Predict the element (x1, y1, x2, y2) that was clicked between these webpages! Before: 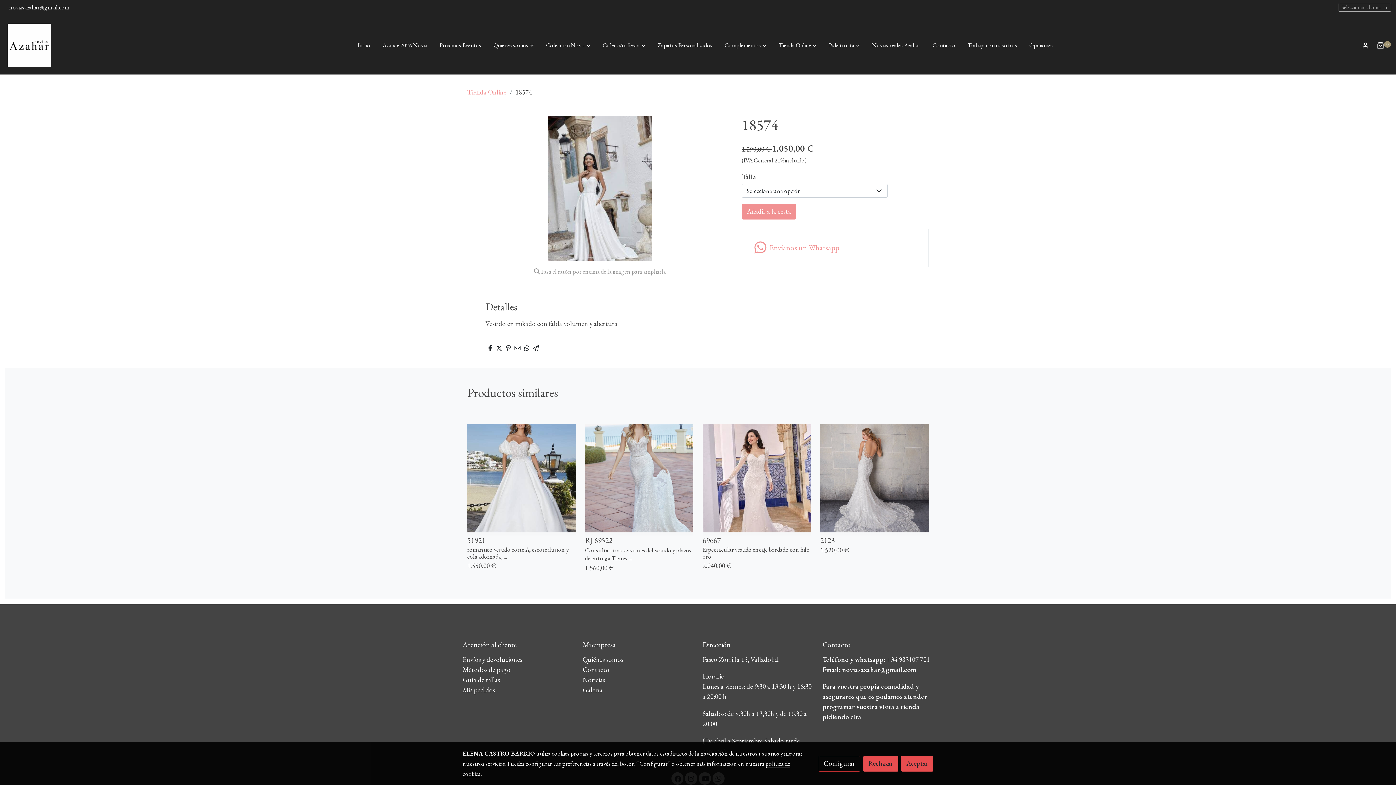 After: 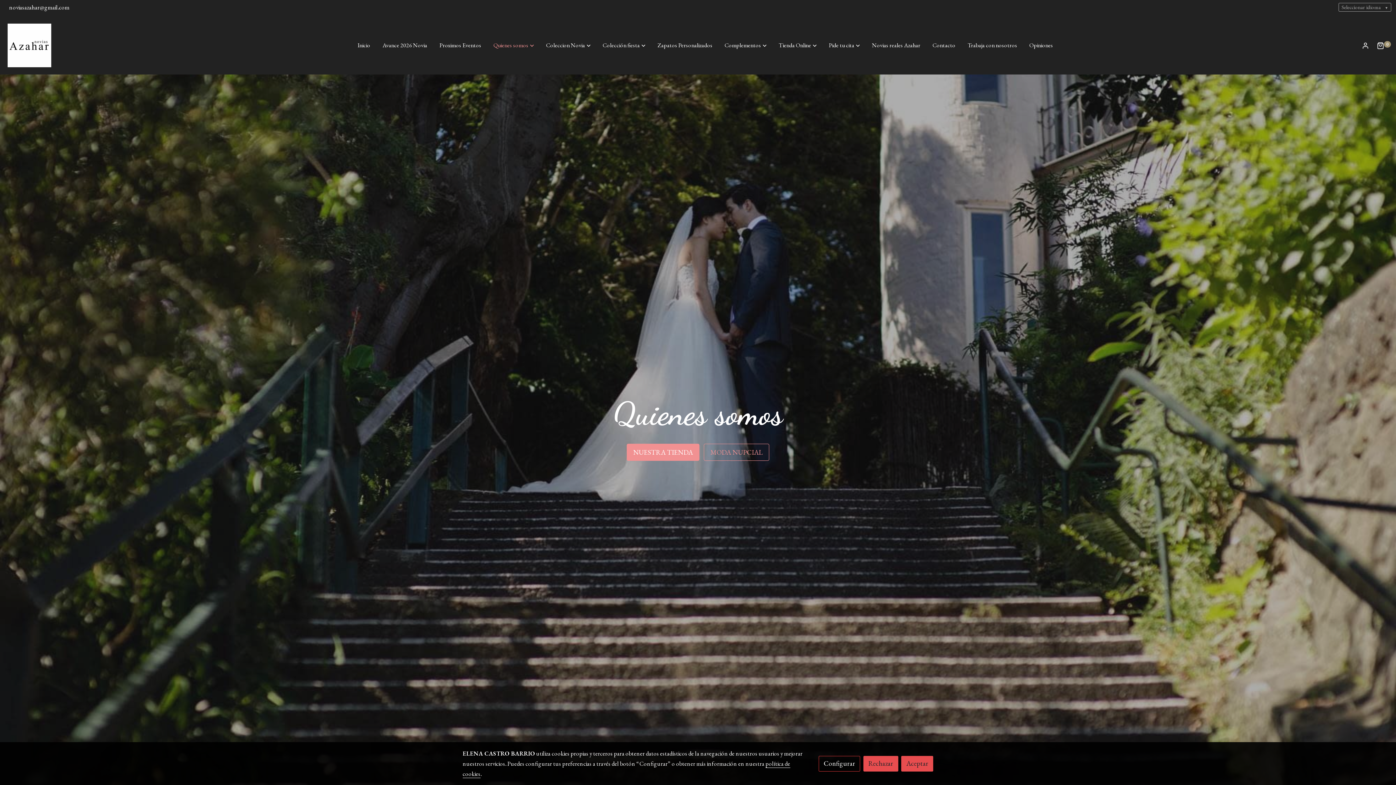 Action: bbox: (487, 33, 540, 57) label: Quienes somos